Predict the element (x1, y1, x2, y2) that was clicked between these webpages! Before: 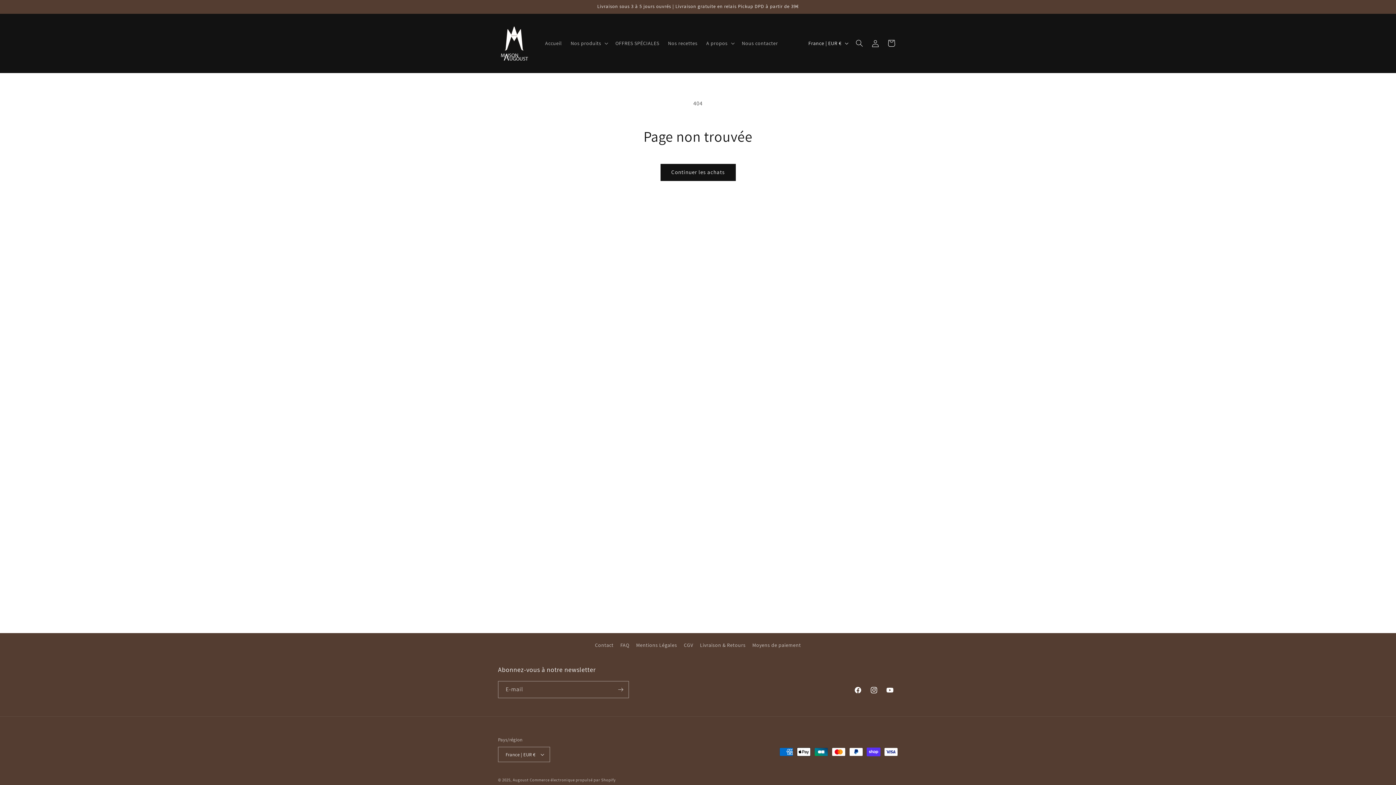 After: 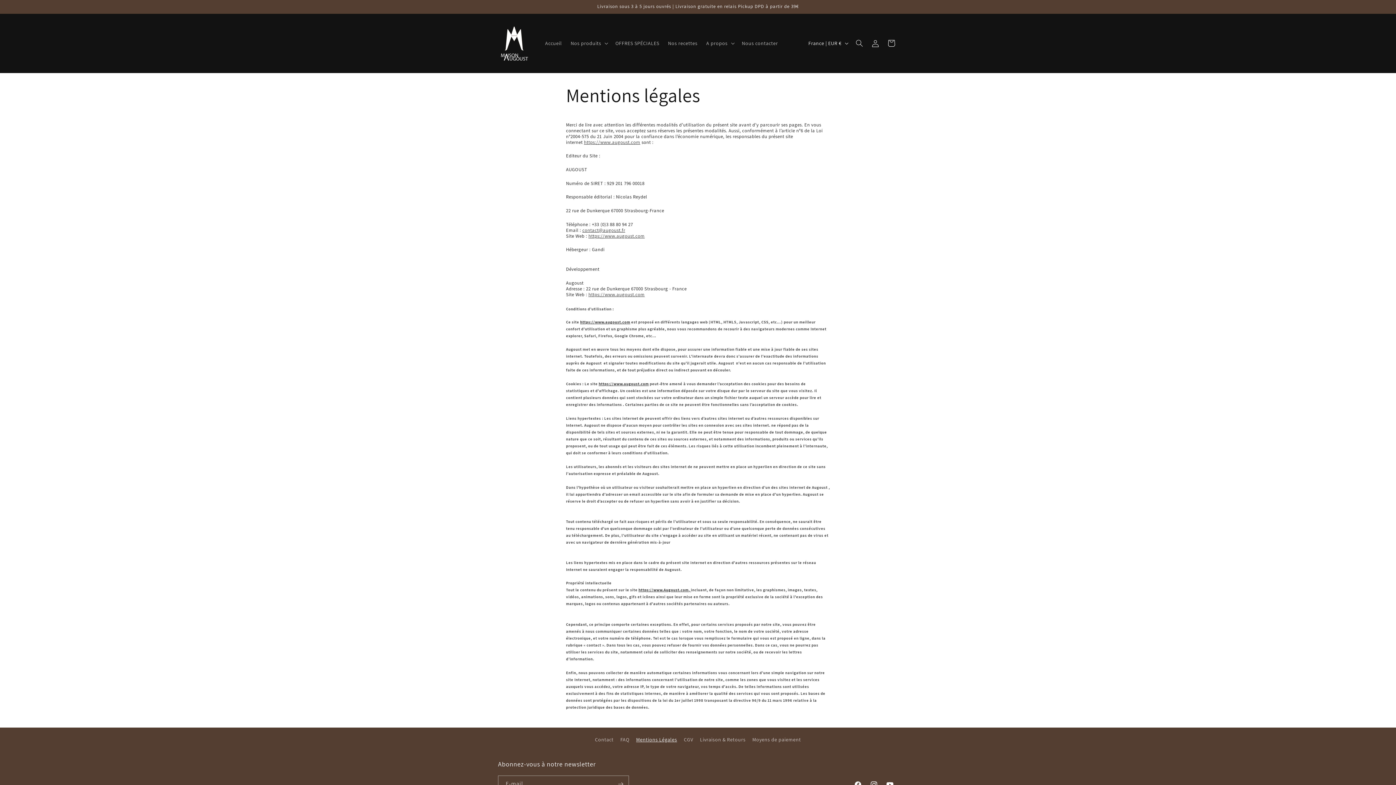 Action: bbox: (636, 639, 677, 652) label: Mentions Légales